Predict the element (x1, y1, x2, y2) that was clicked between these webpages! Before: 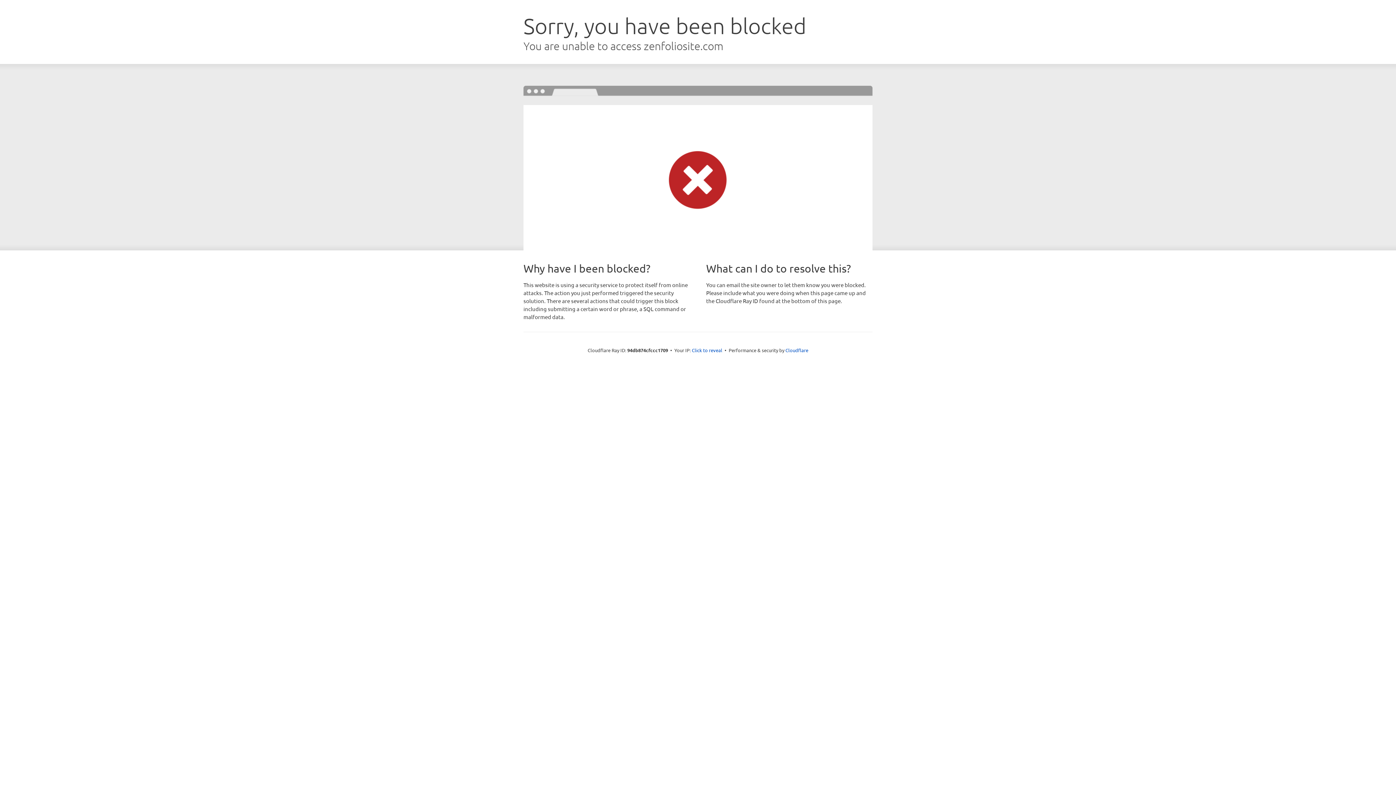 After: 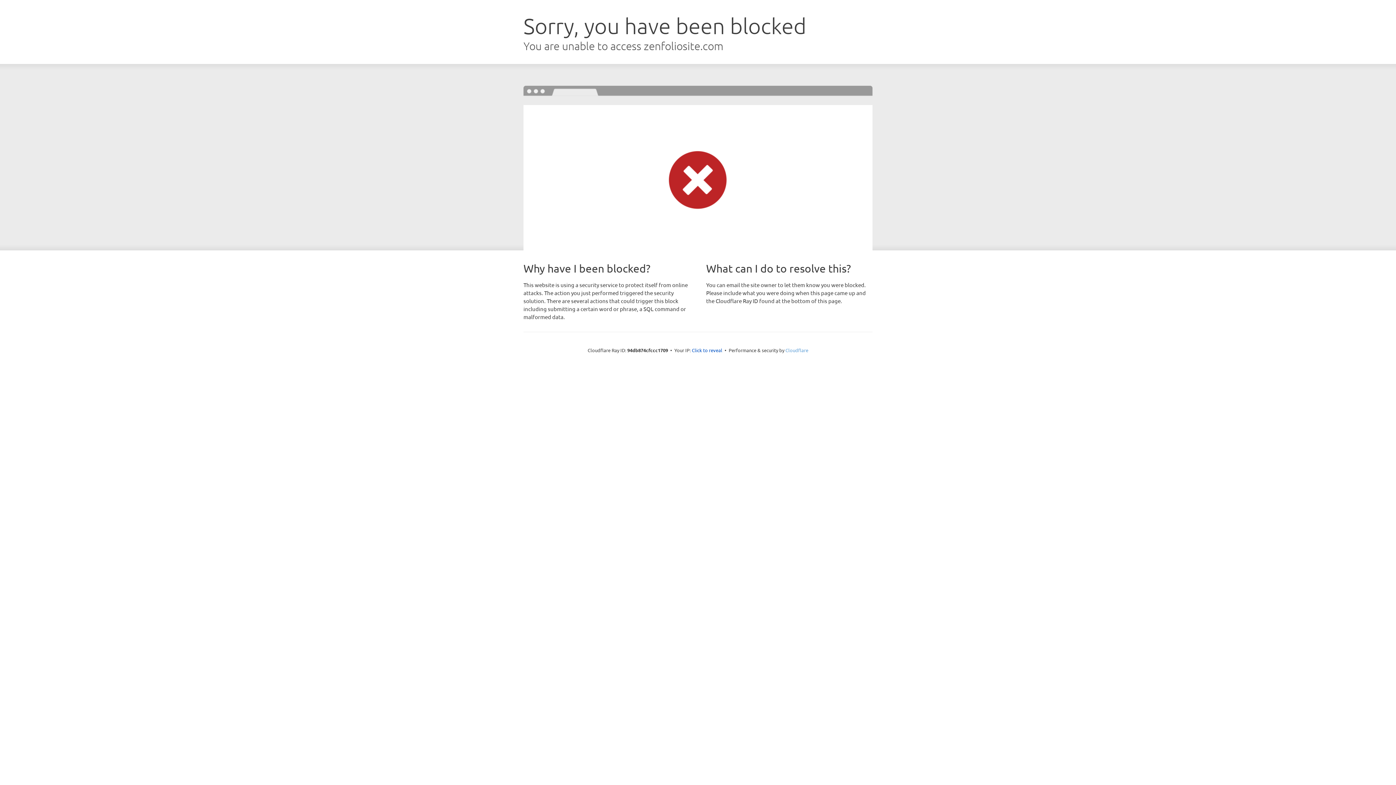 Action: label: Cloudflare bbox: (785, 347, 808, 353)